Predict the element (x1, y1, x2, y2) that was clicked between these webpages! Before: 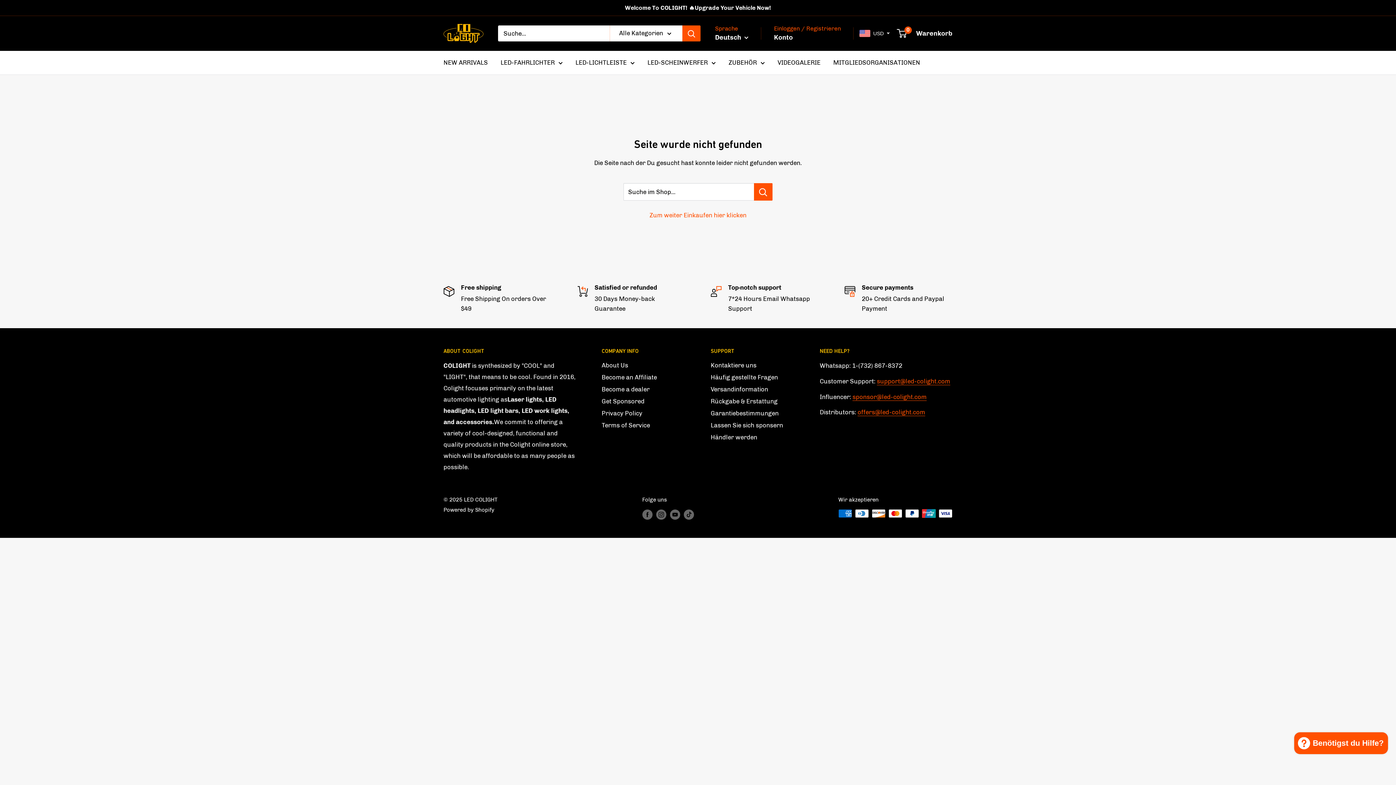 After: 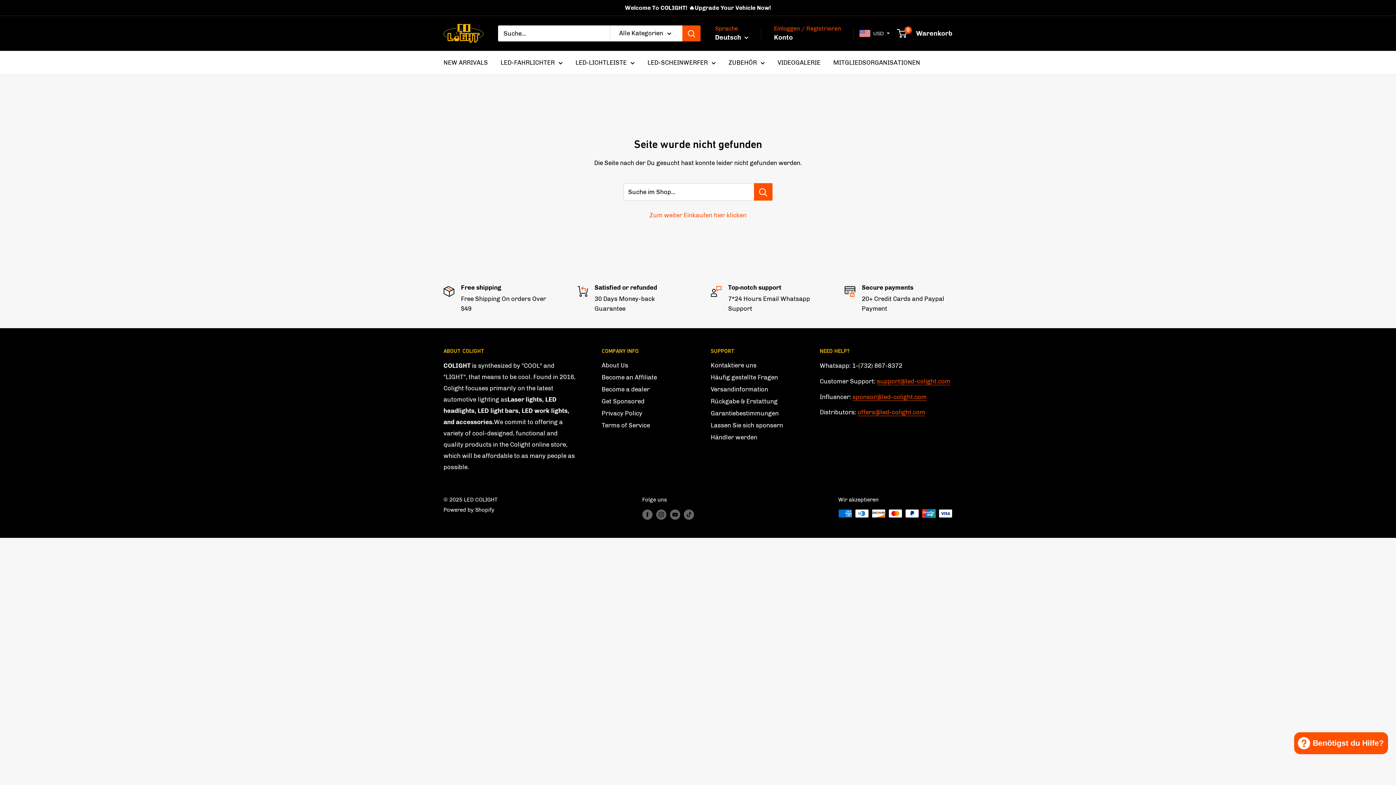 Action: bbox: (774, 31, 793, 43) label: Konto